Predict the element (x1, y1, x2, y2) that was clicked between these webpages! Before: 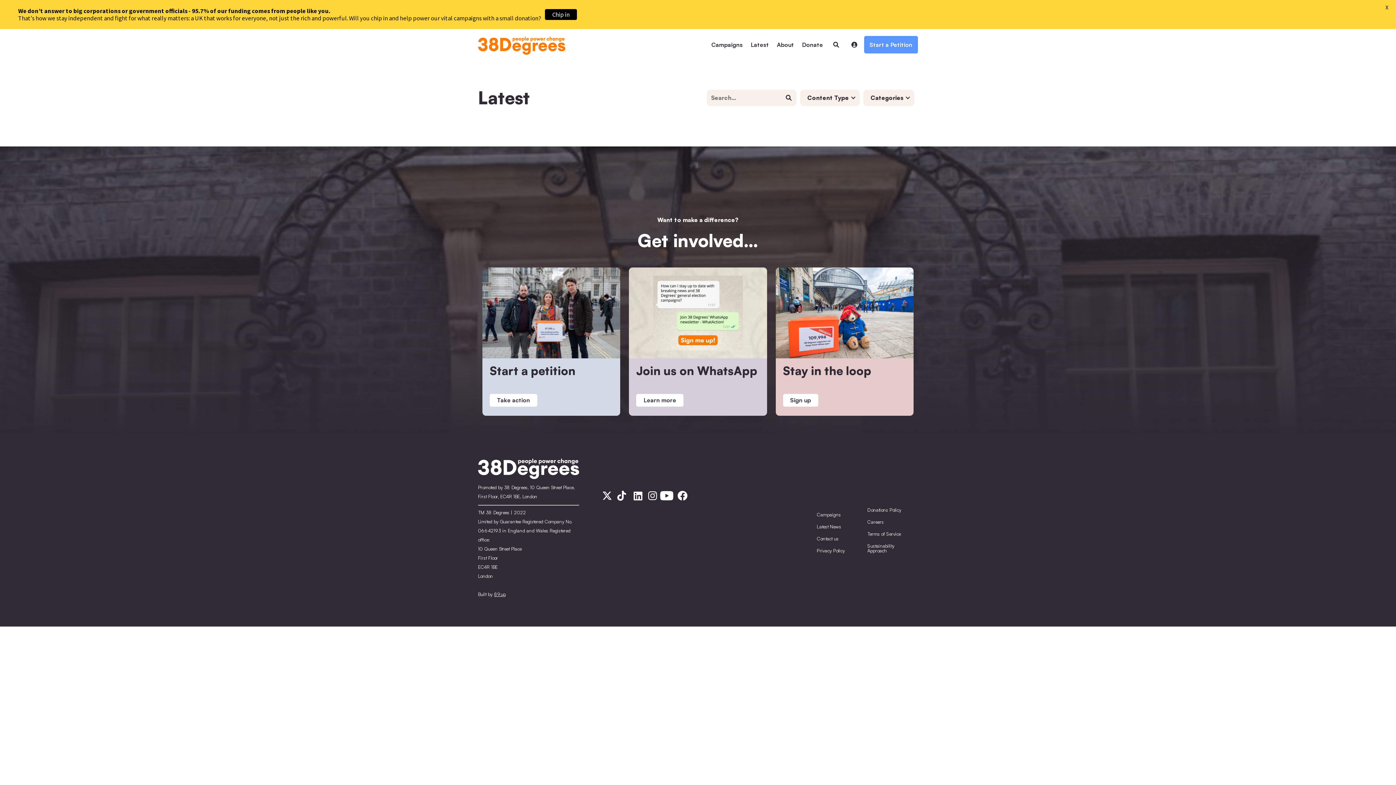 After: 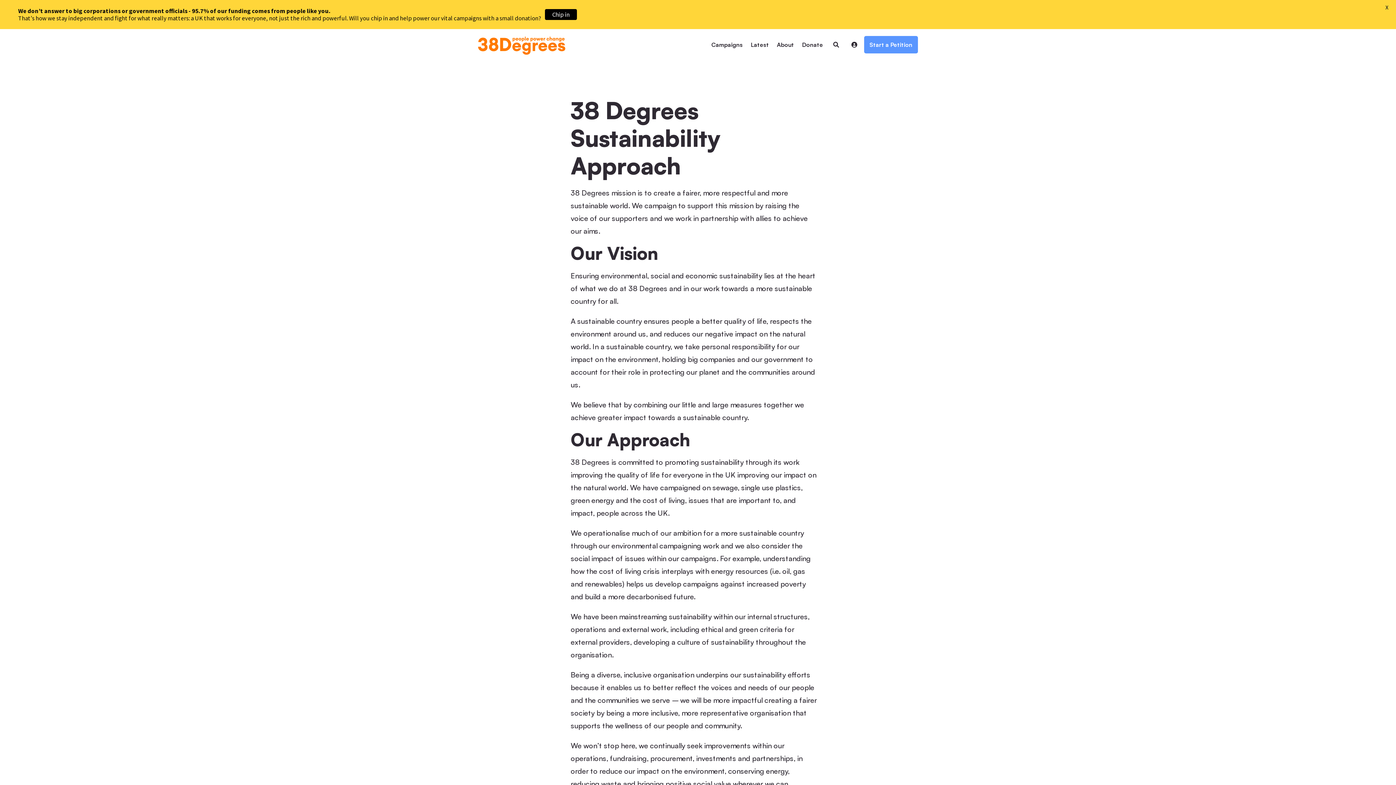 Action: bbox: (867, 540, 916, 556) label: Sustainability Approach